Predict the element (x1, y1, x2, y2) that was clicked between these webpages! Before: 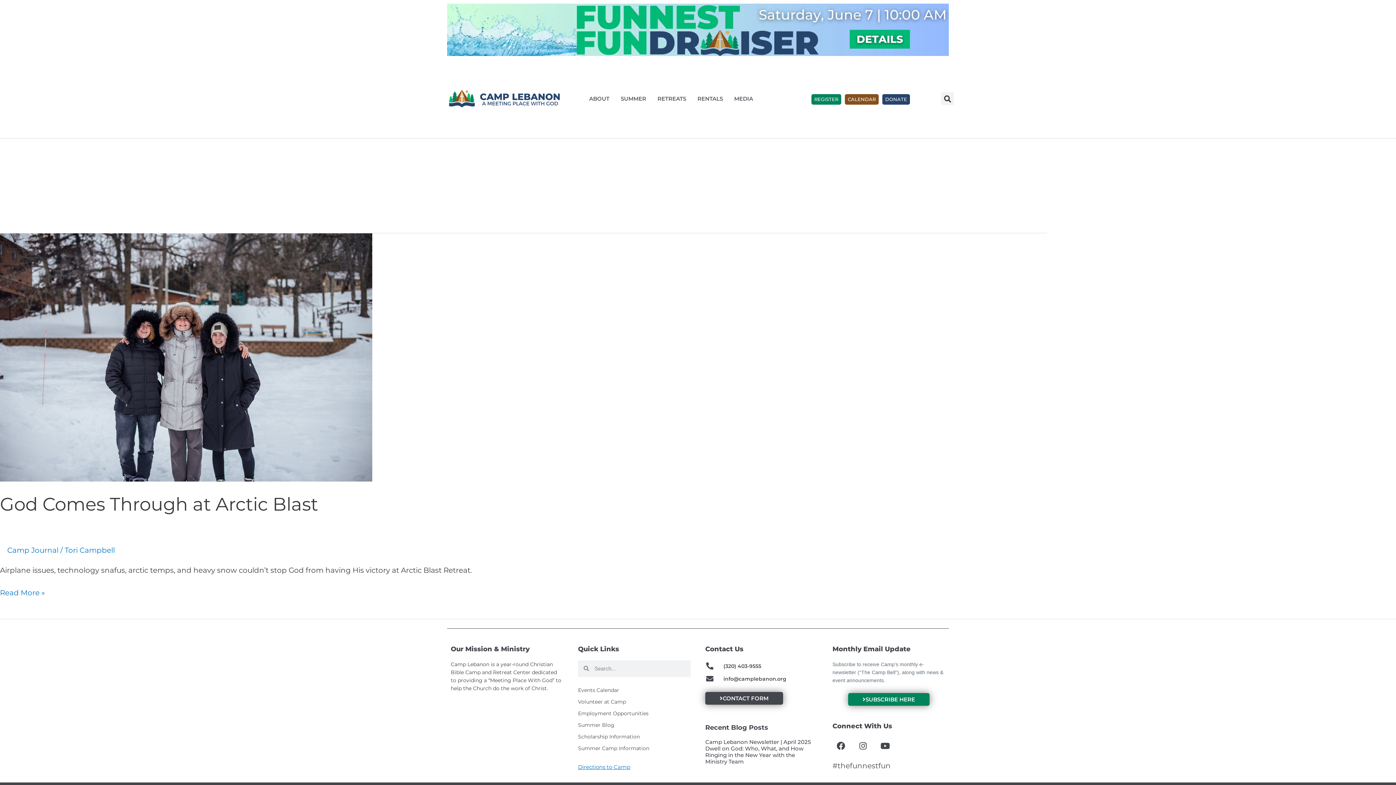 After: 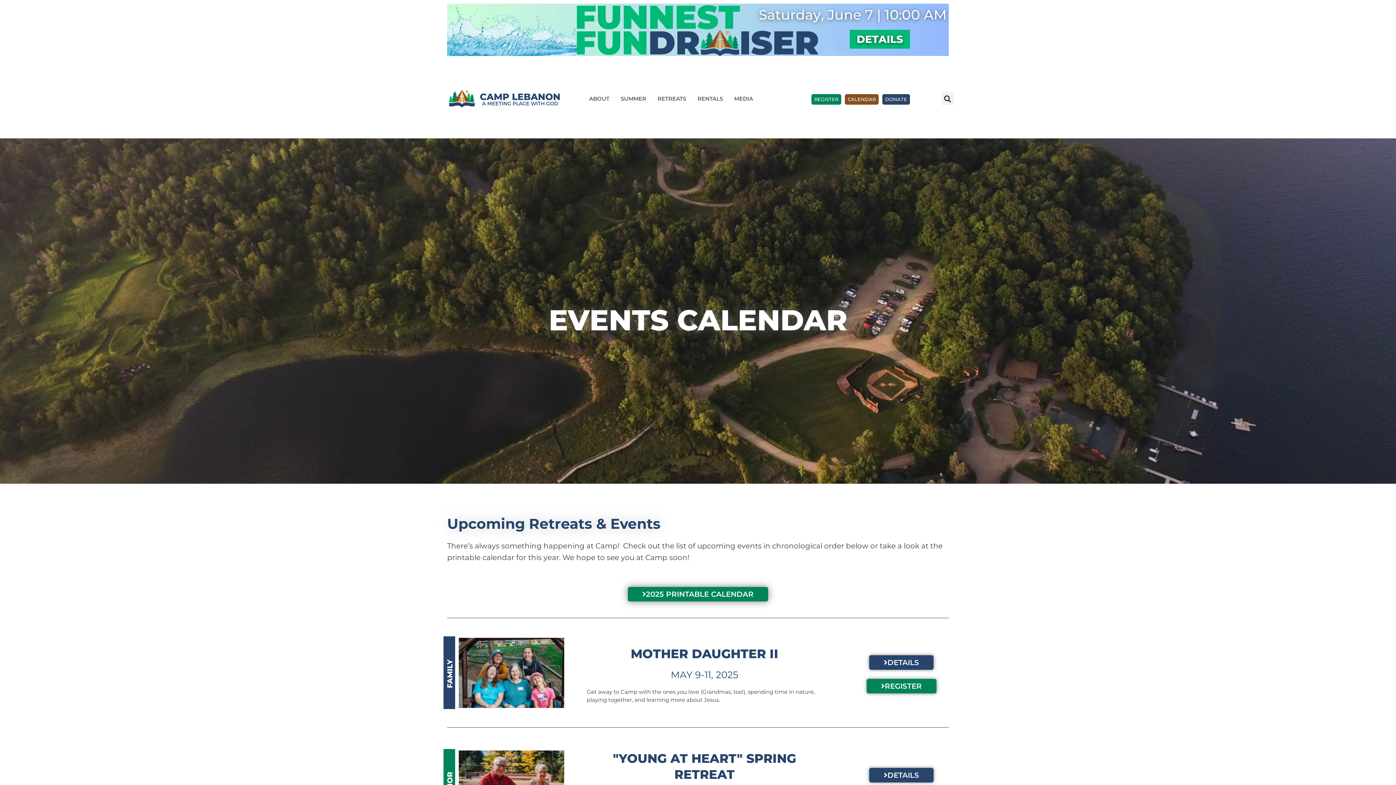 Action: bbox: (578, 684, 690, 696) label: Events Calendar